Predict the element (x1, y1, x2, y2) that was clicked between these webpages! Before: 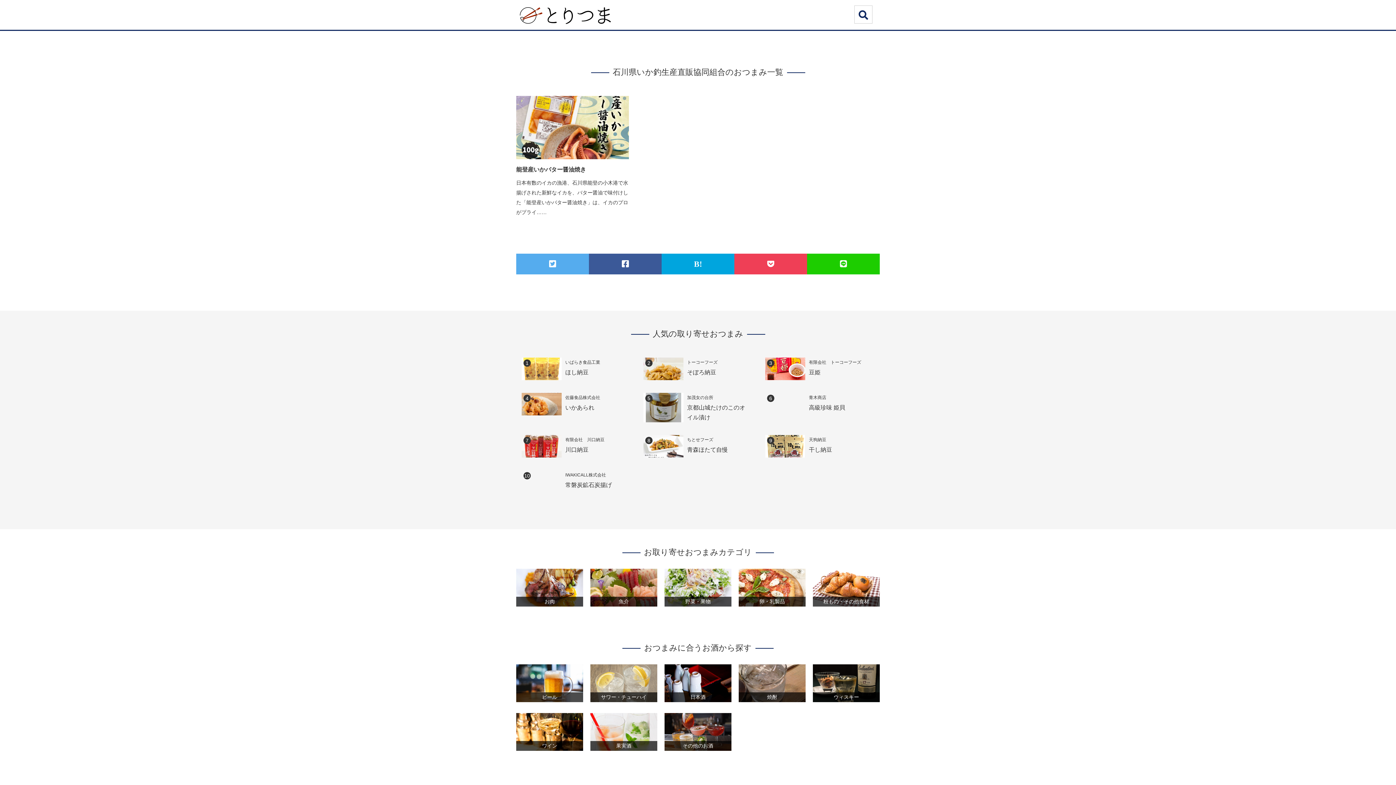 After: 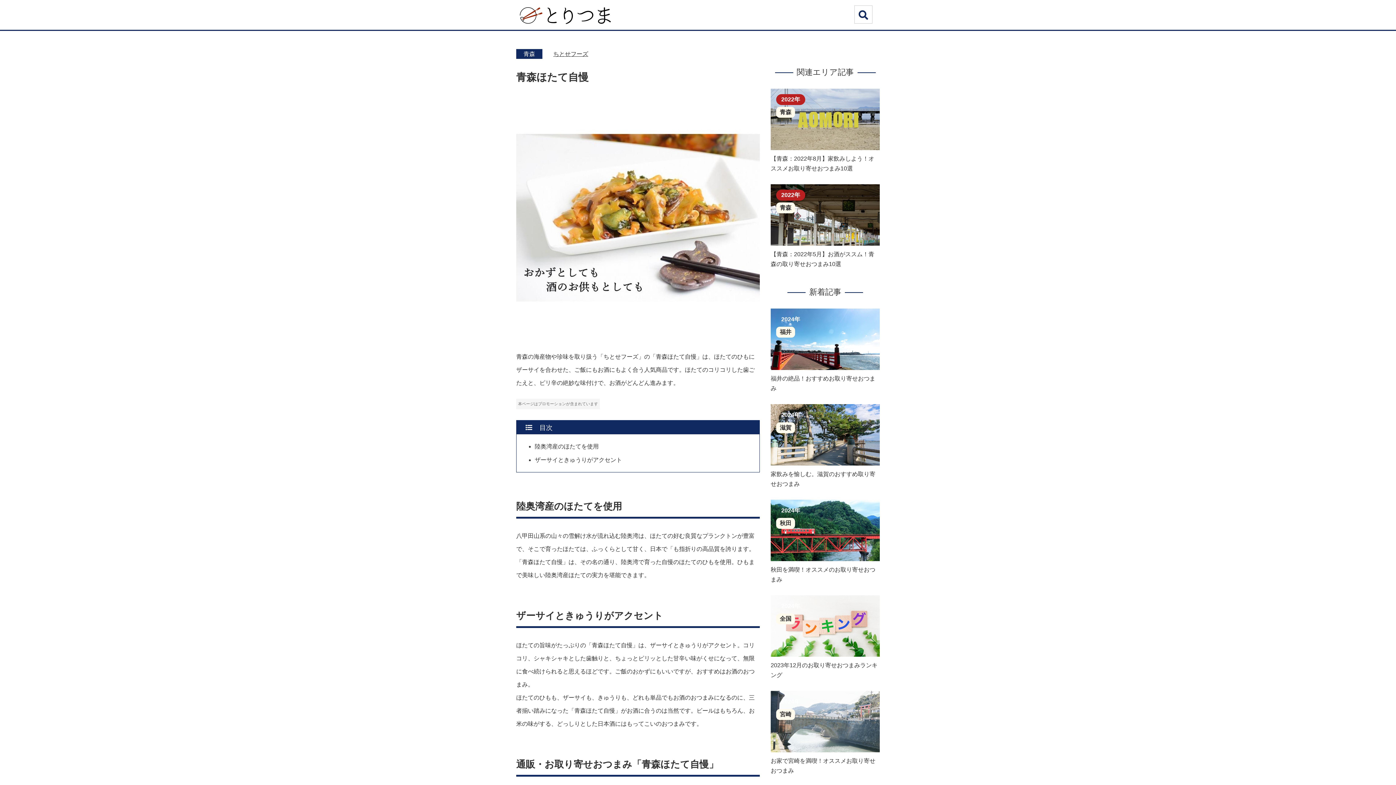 Action: bbox: (643, 435, 752, 457) label: 8
	
ちとせフーズ
青森ほたて自慢